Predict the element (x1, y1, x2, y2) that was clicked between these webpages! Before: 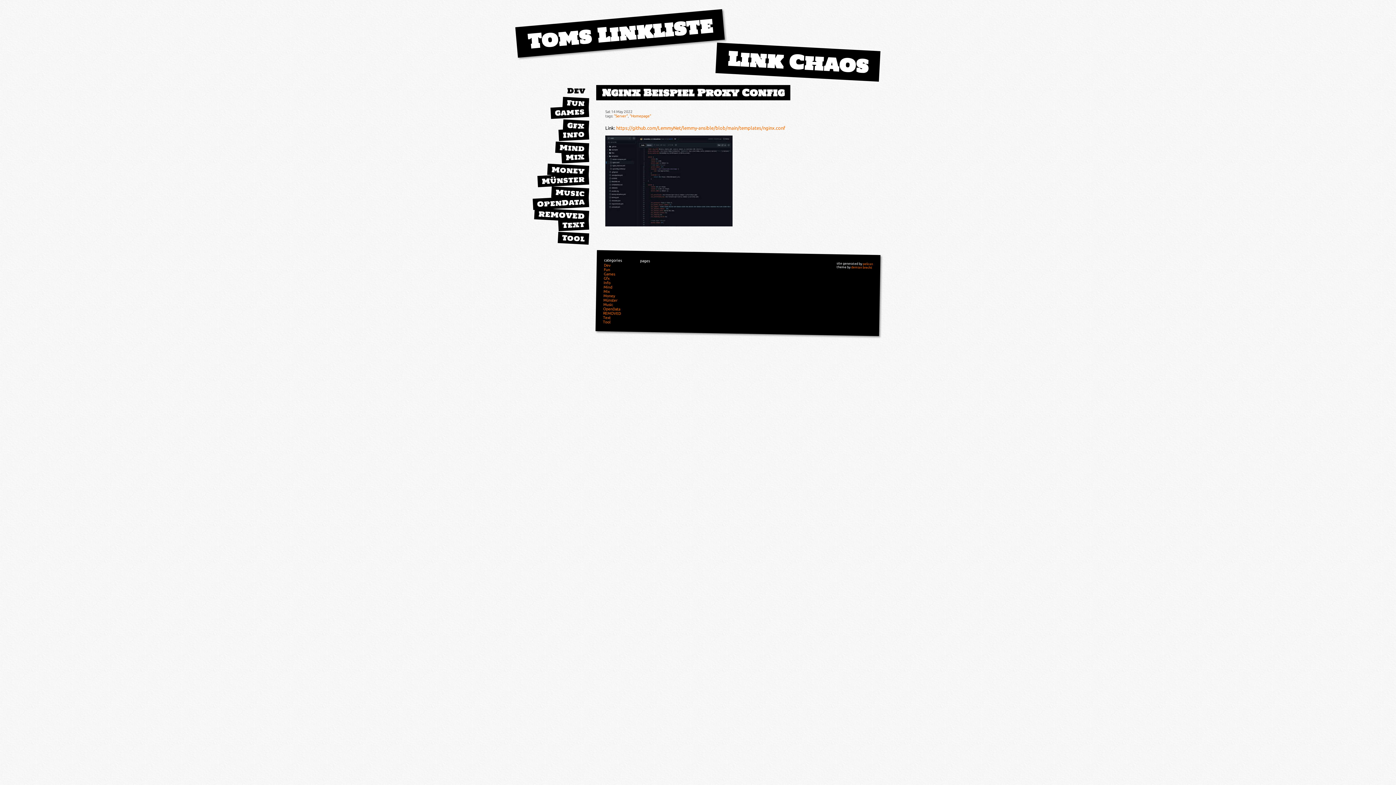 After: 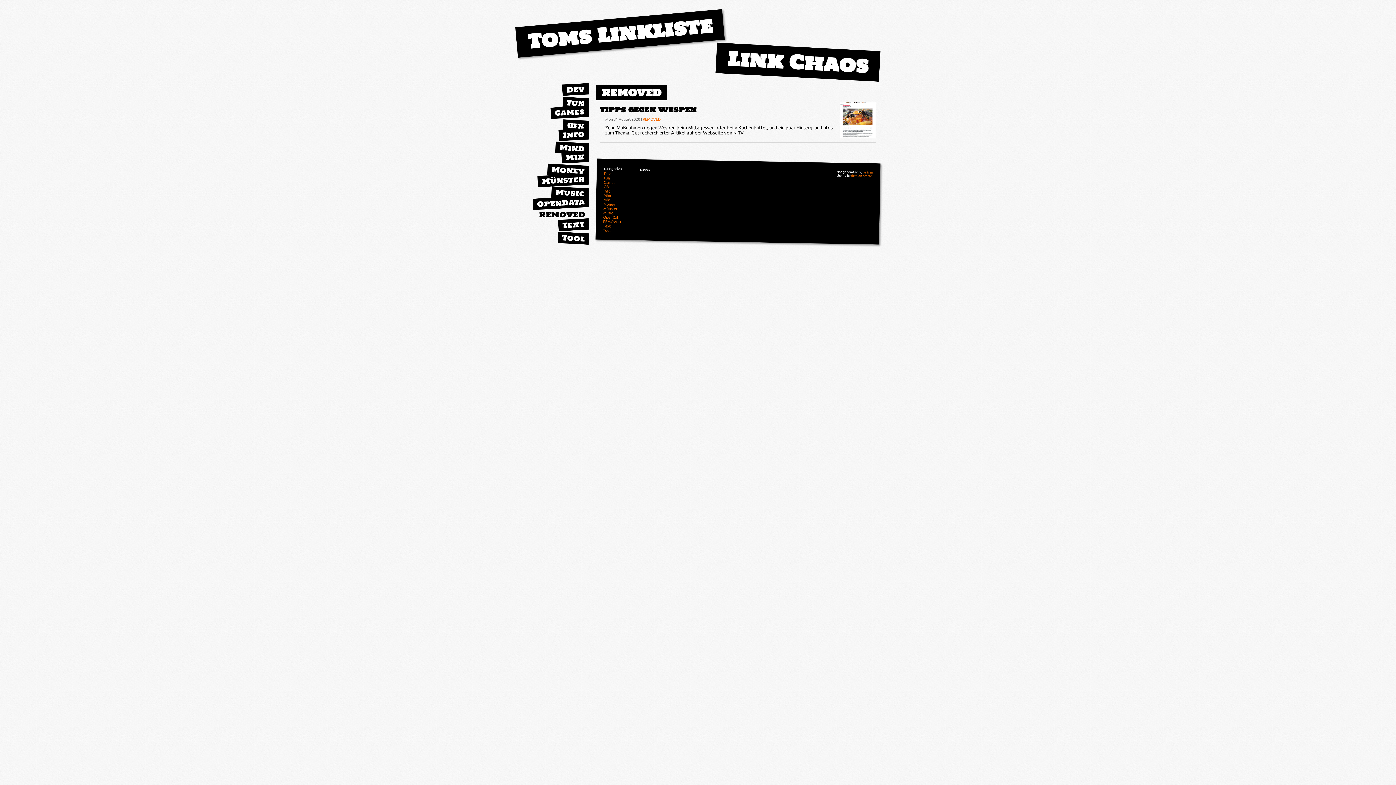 Action: label: REMOVED bbox: (603, 311, 621, 315)